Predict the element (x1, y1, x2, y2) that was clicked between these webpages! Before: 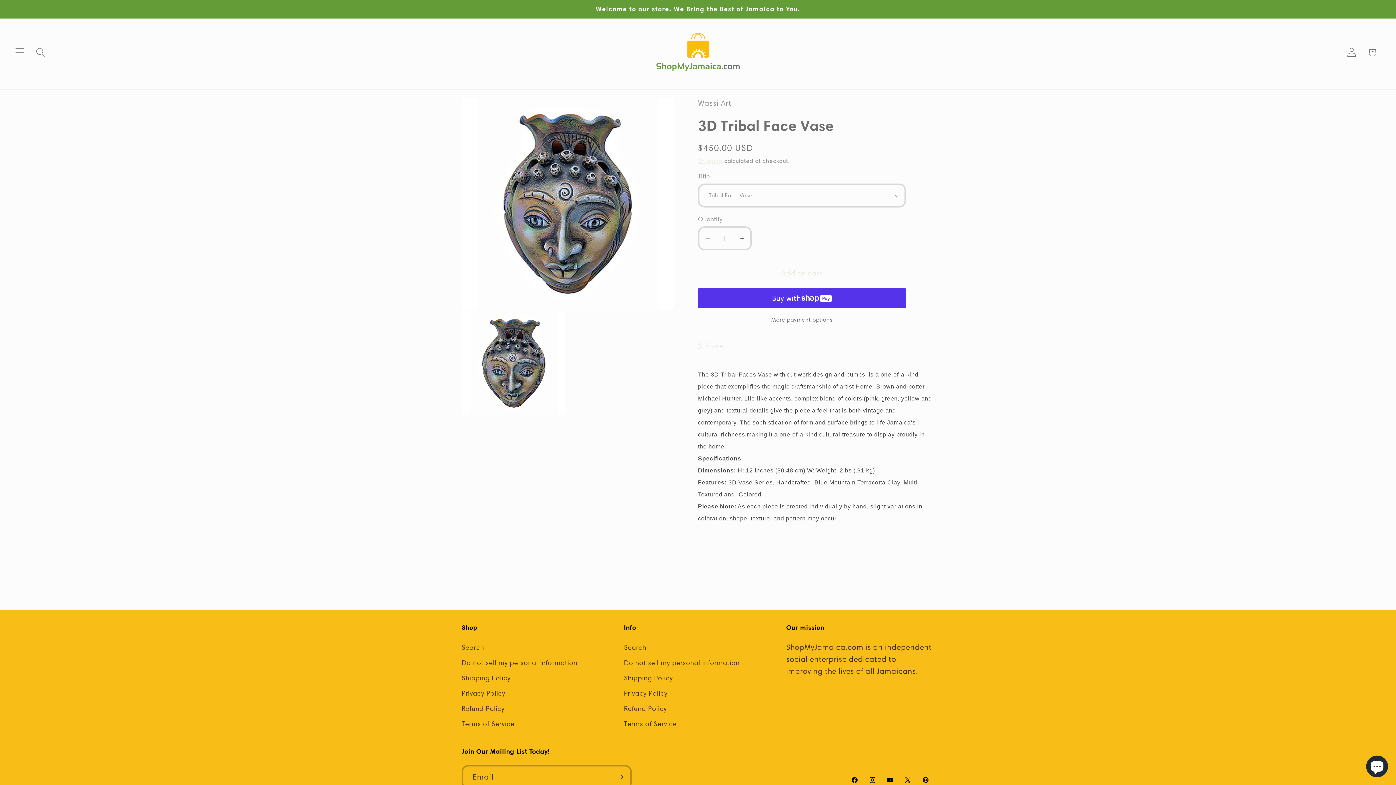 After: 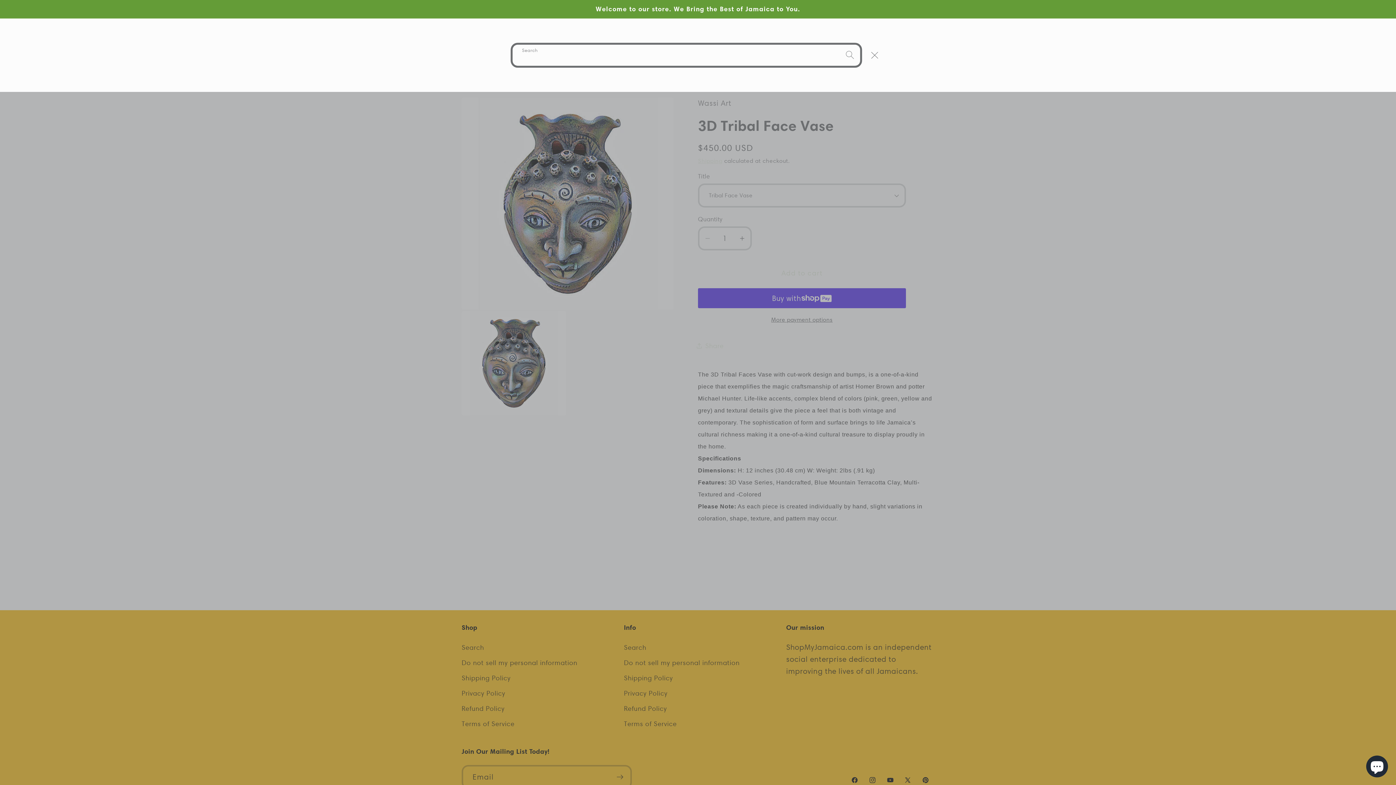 Action: label: Search bbox: (30, 42, 51, 62)